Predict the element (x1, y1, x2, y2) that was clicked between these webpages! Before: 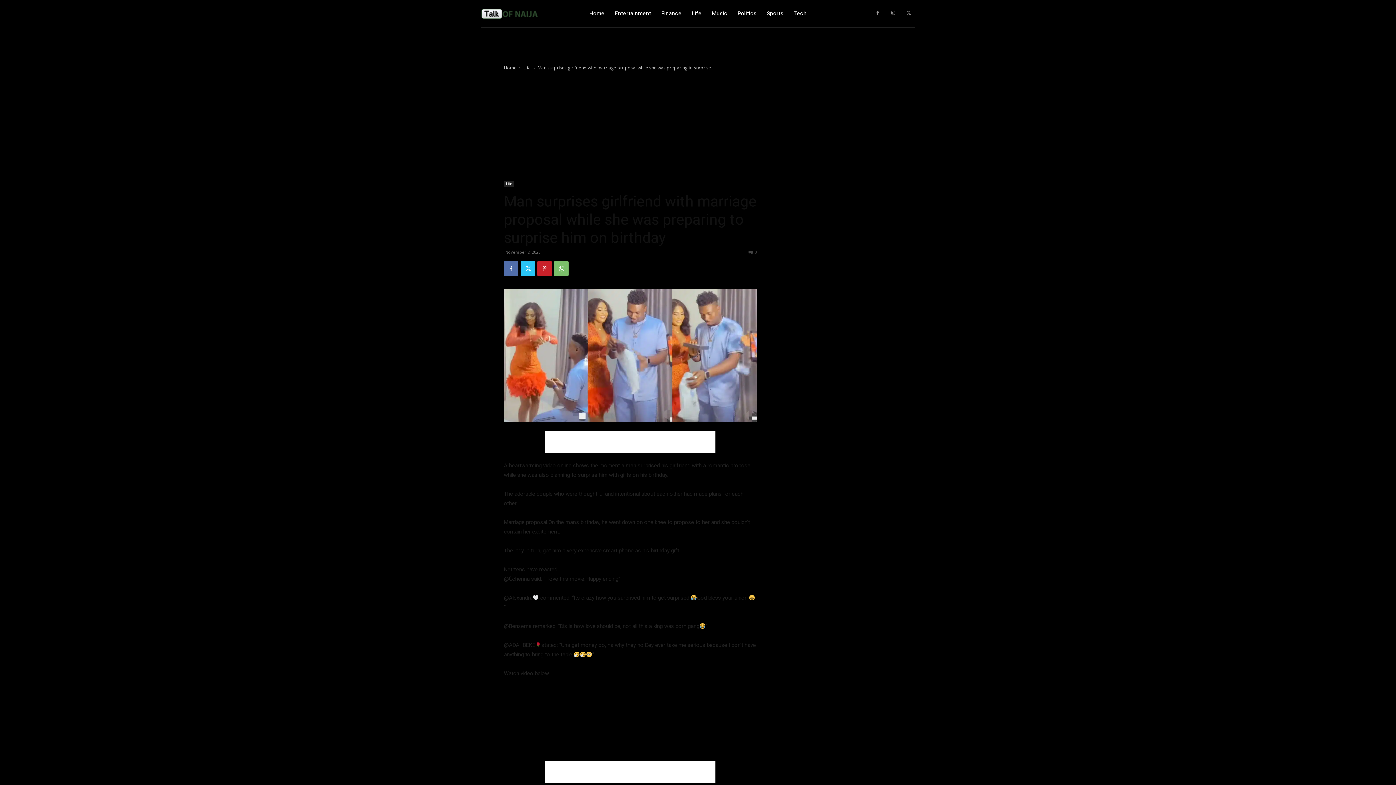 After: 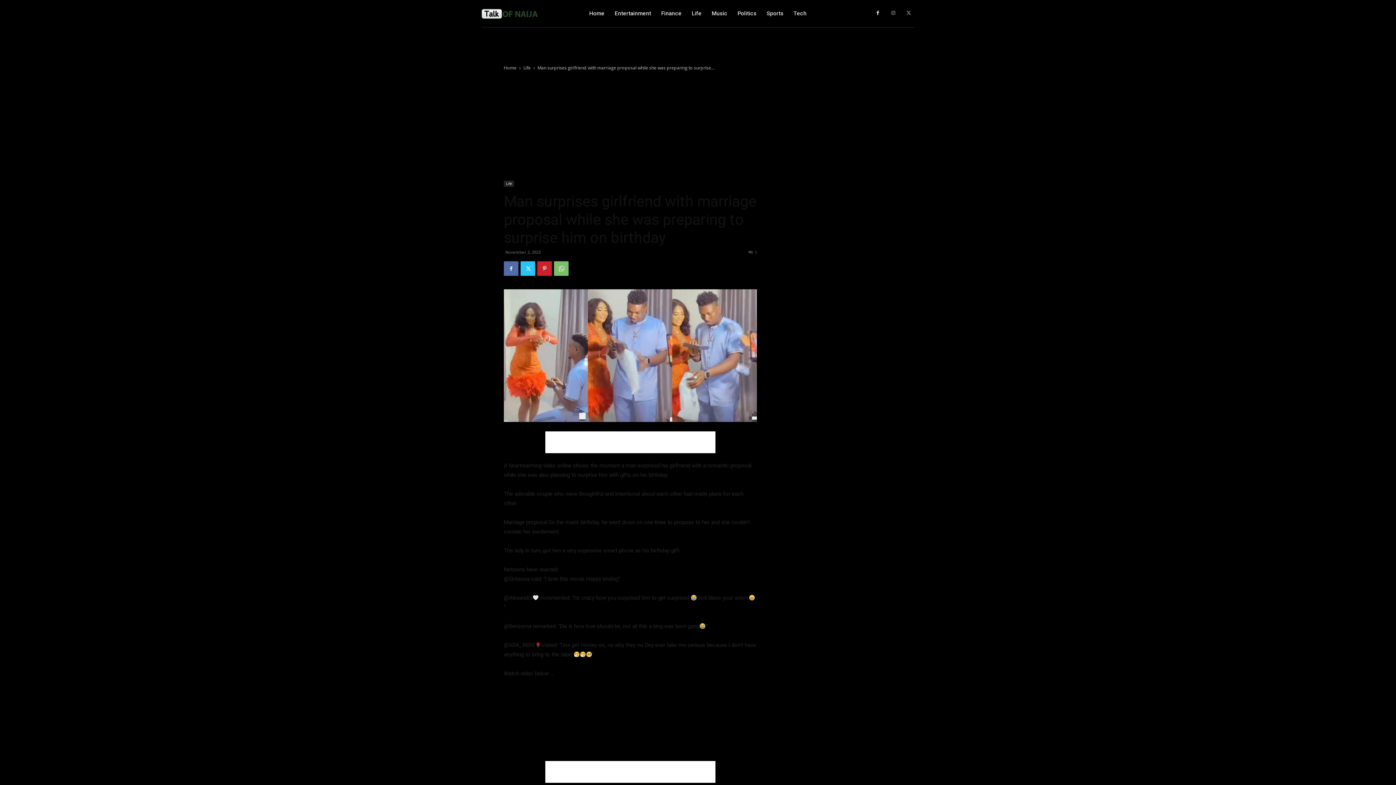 Action: bbox: (872, 7, 883, 19)